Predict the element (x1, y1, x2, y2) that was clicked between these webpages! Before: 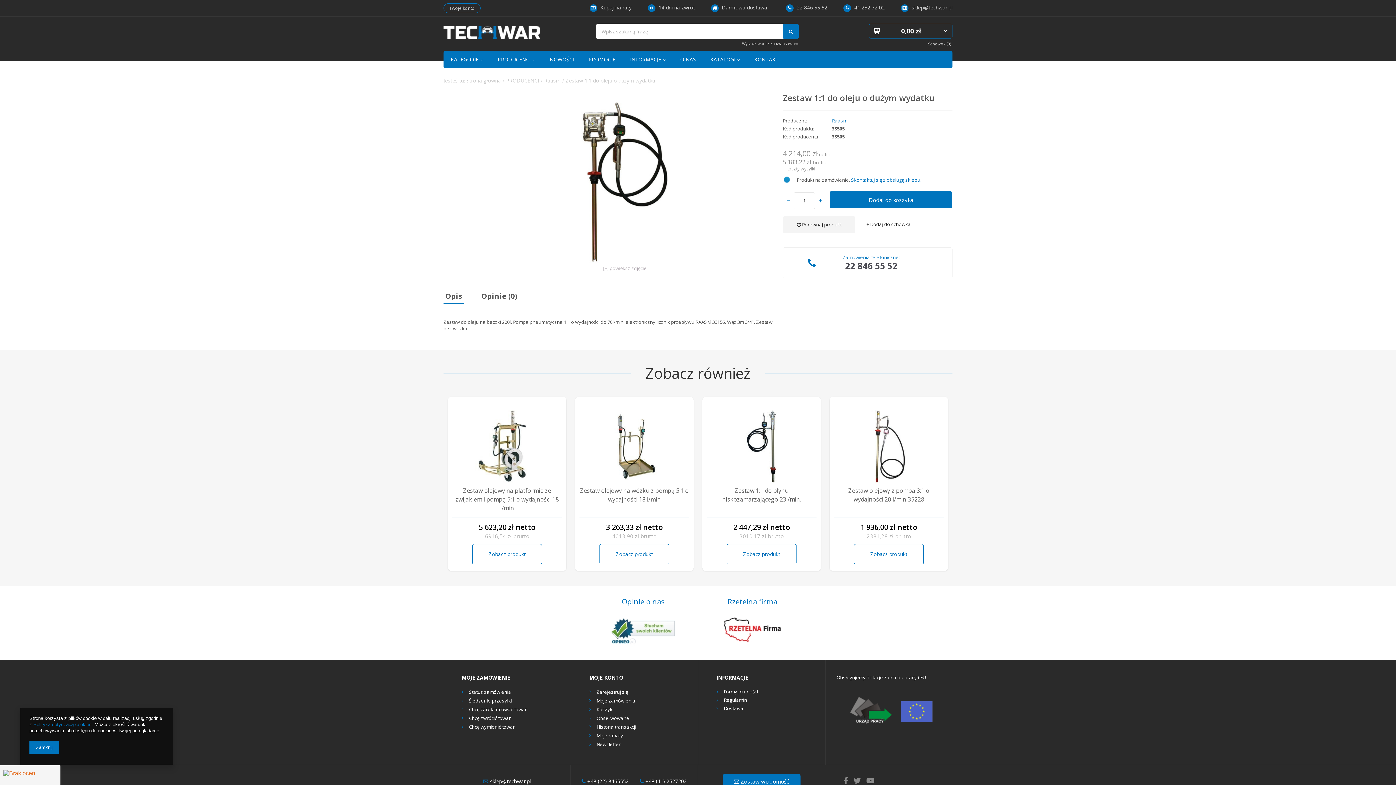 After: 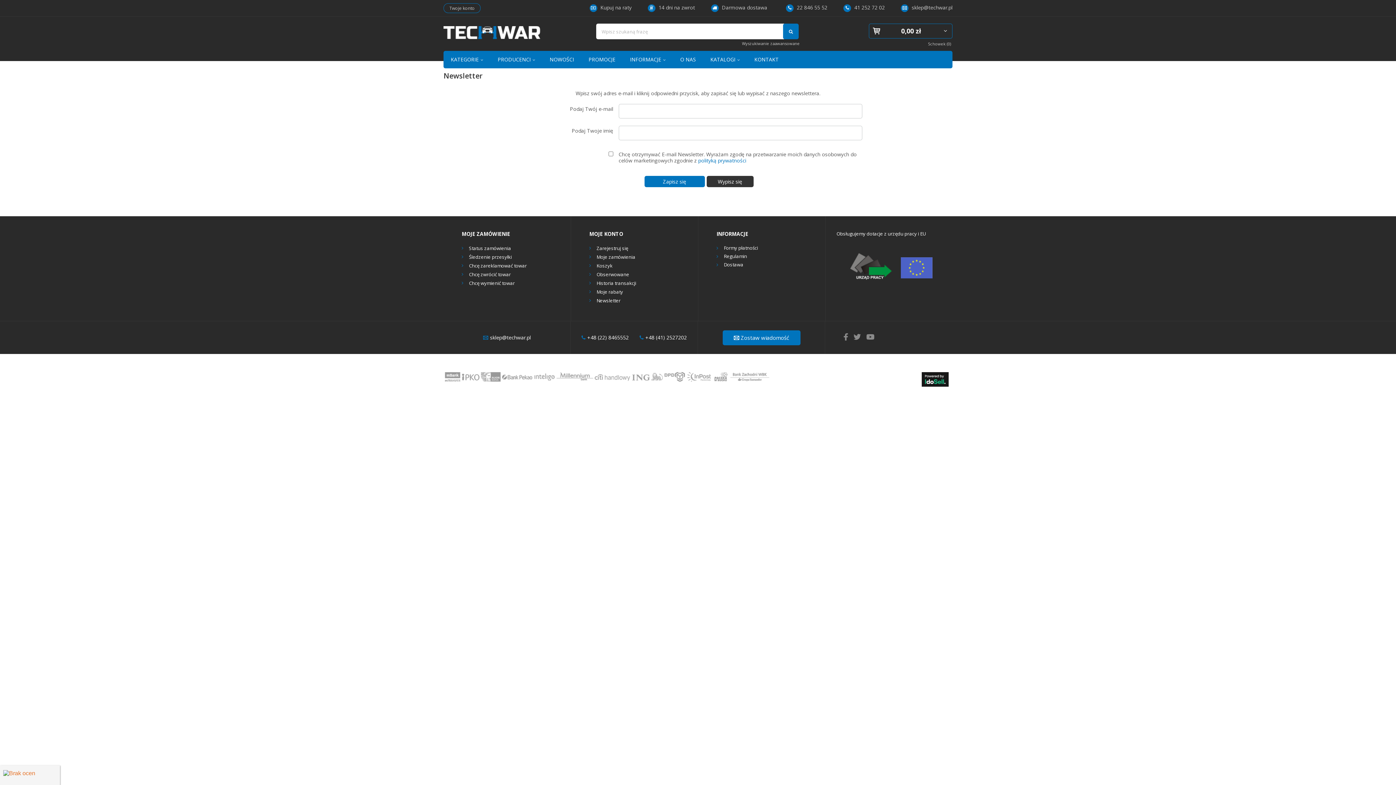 Action: bbox: (596, 742, 672, 747) label: Newsletter